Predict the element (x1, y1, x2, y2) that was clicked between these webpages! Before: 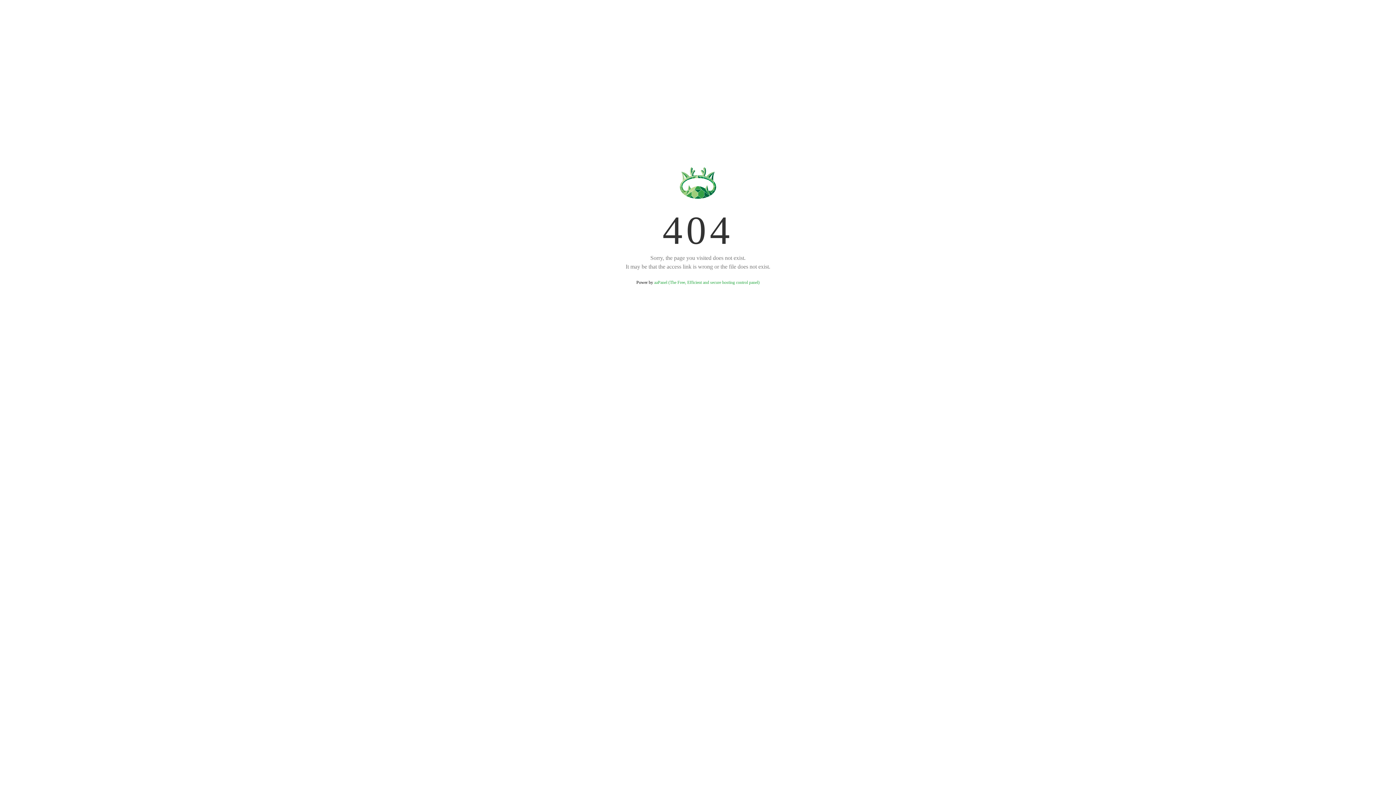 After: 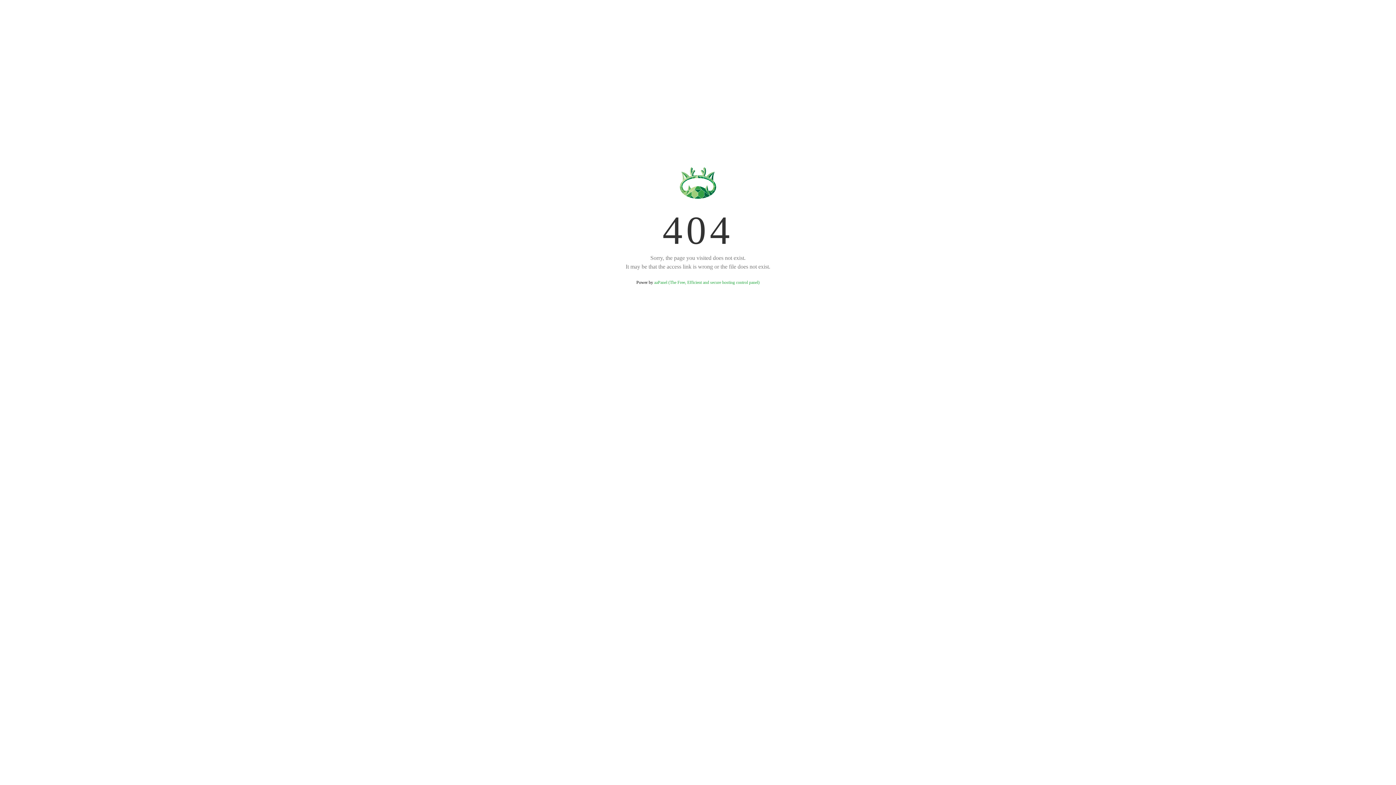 Action: bbox: (654, 280, 759, 285) label: aaPanel (The Free, Efficient and secure hosting control panel)